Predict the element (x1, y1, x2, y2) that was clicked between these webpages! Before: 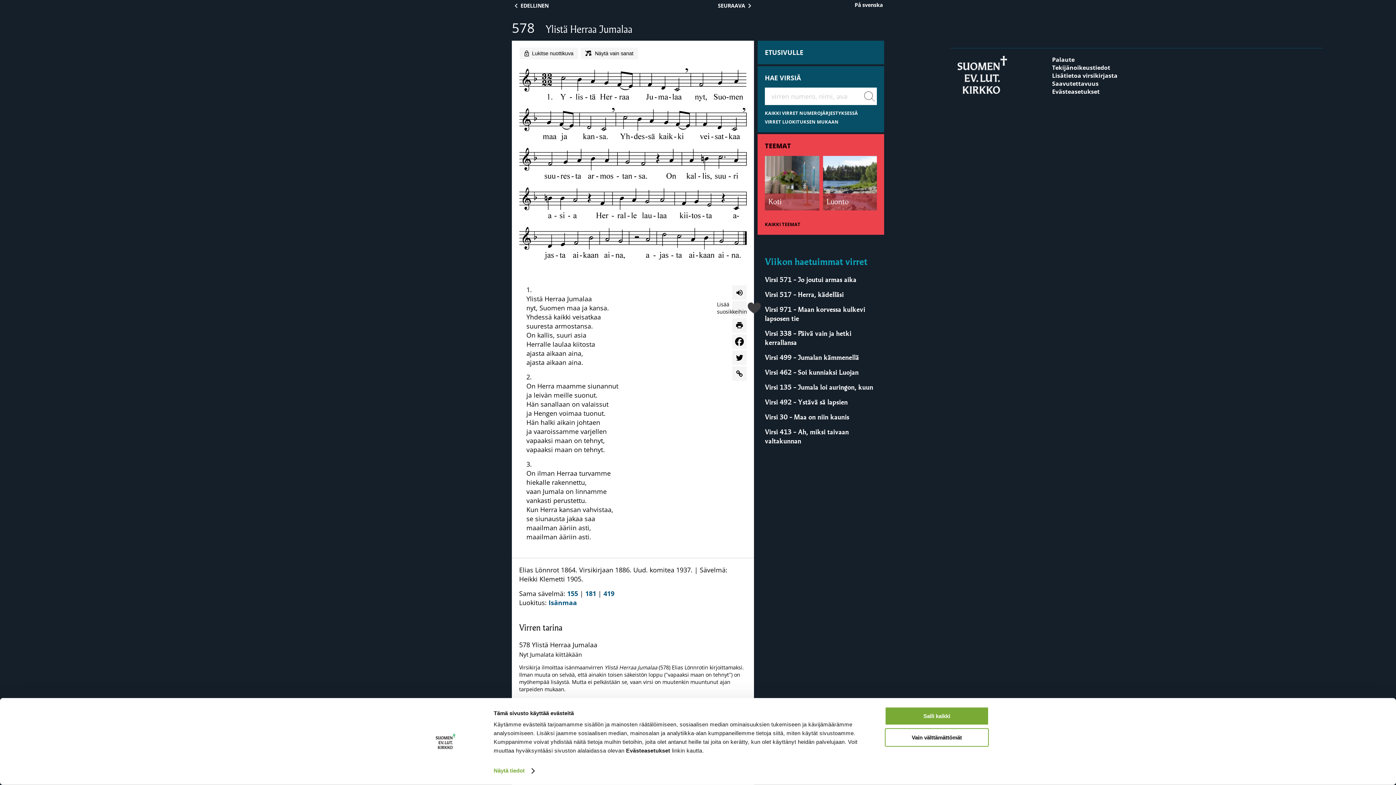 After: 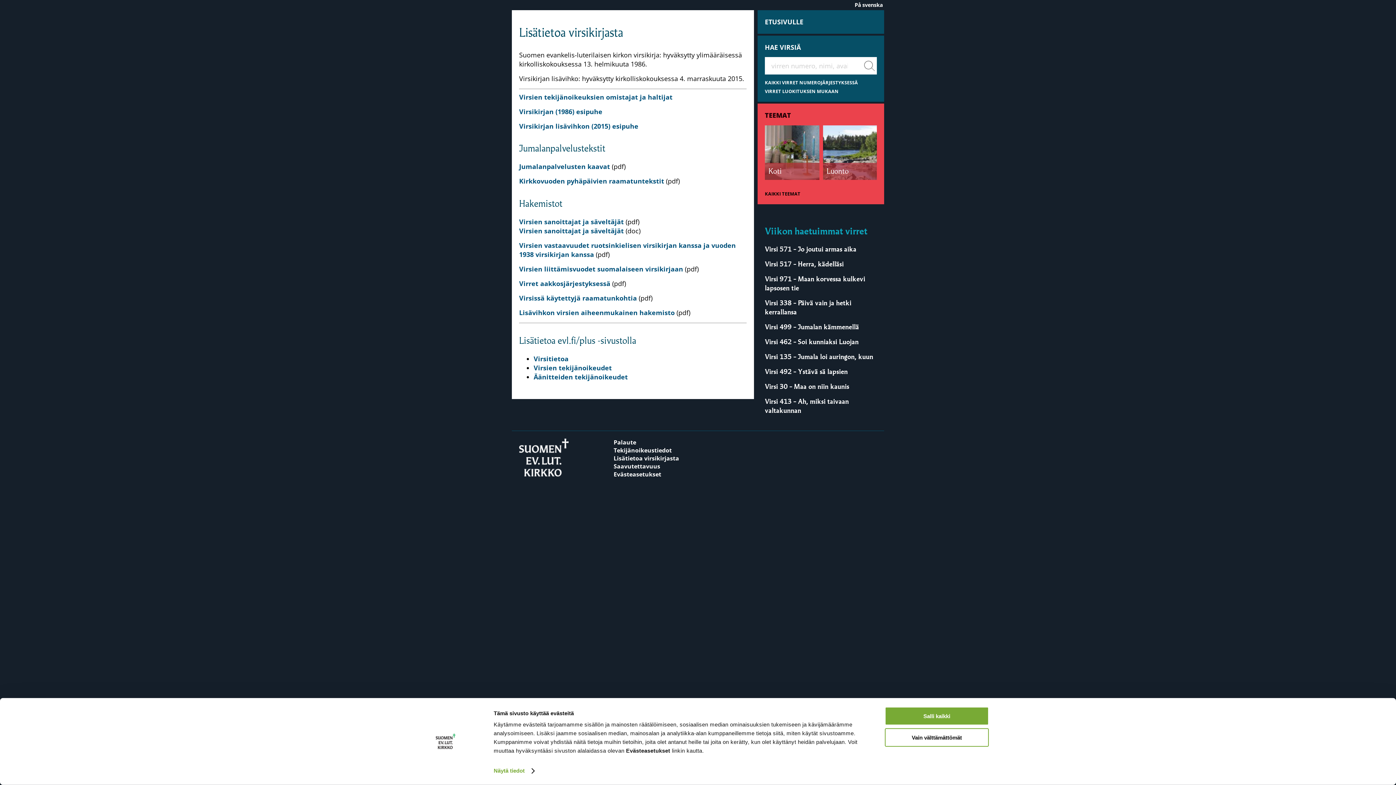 Action: label: Lisätietoa virsikirjasta bbox: (1052, 71, 1117, 79)